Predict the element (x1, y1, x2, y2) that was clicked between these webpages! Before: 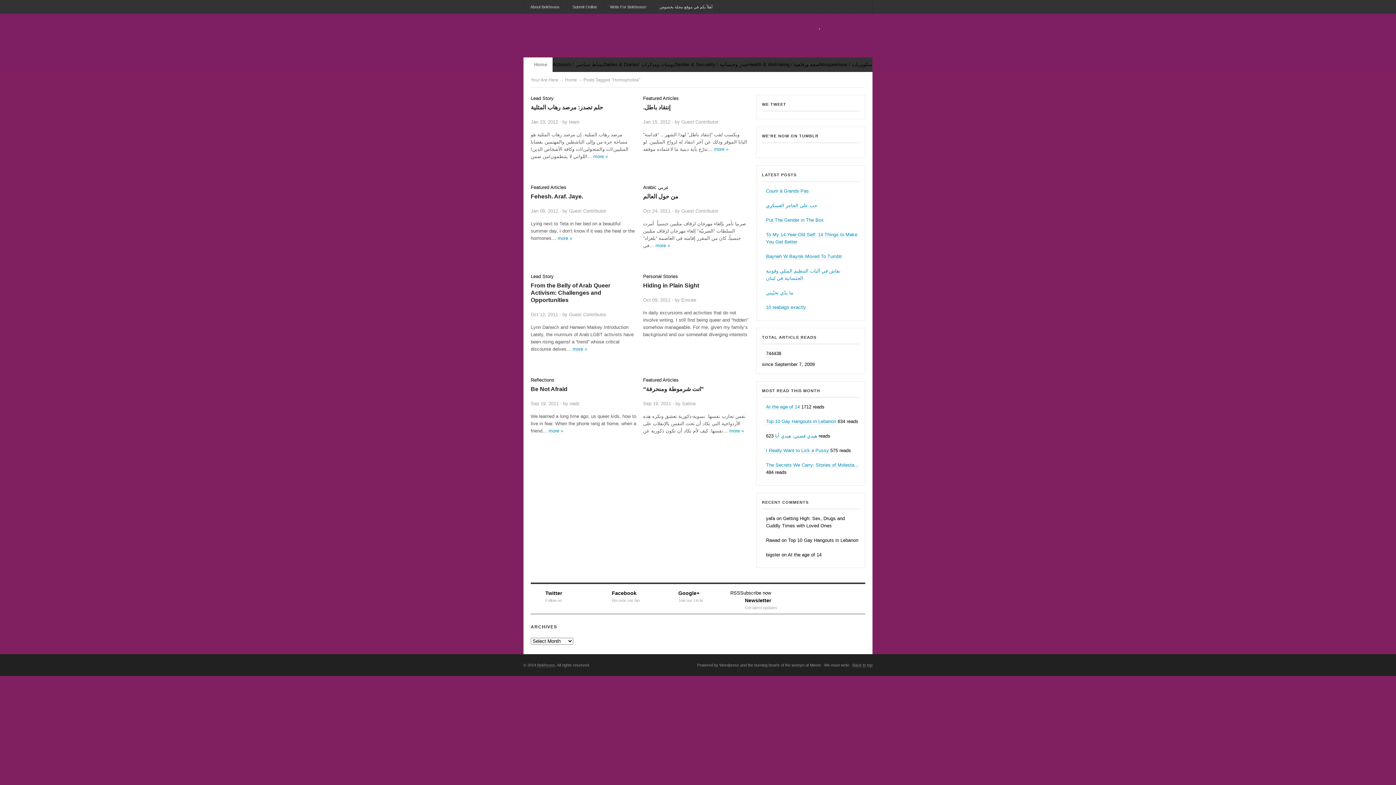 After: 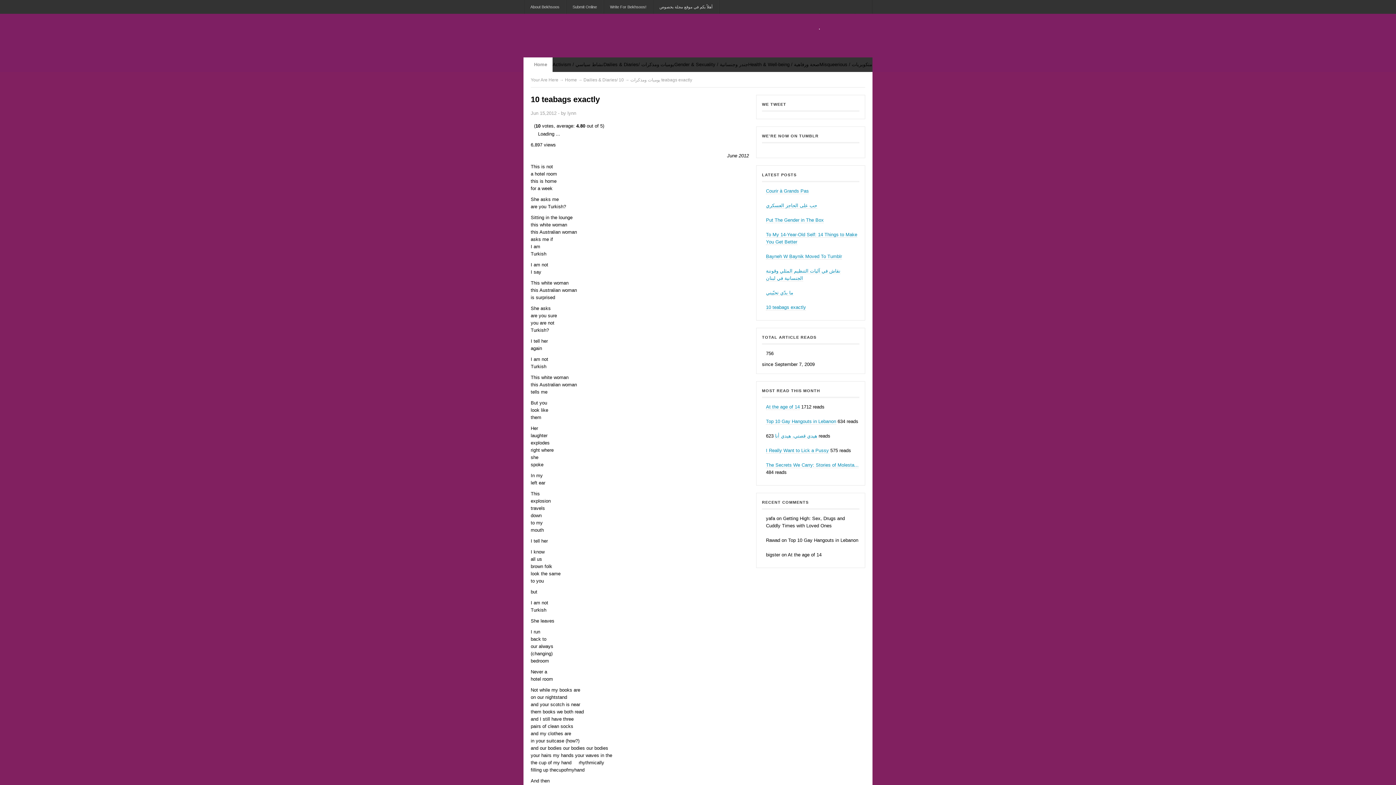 Action: bbox: (766, 304, 806, 310) label: 10 teabags exactly